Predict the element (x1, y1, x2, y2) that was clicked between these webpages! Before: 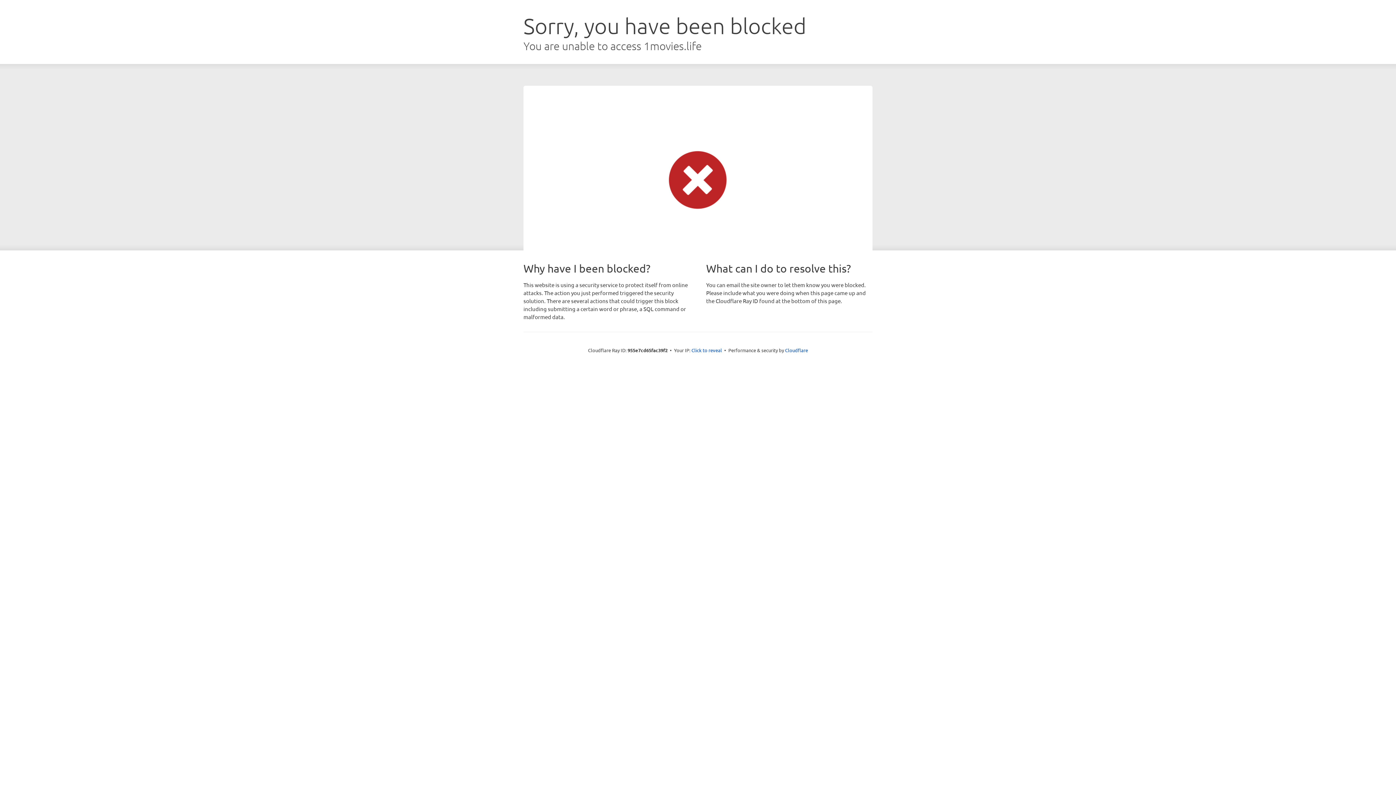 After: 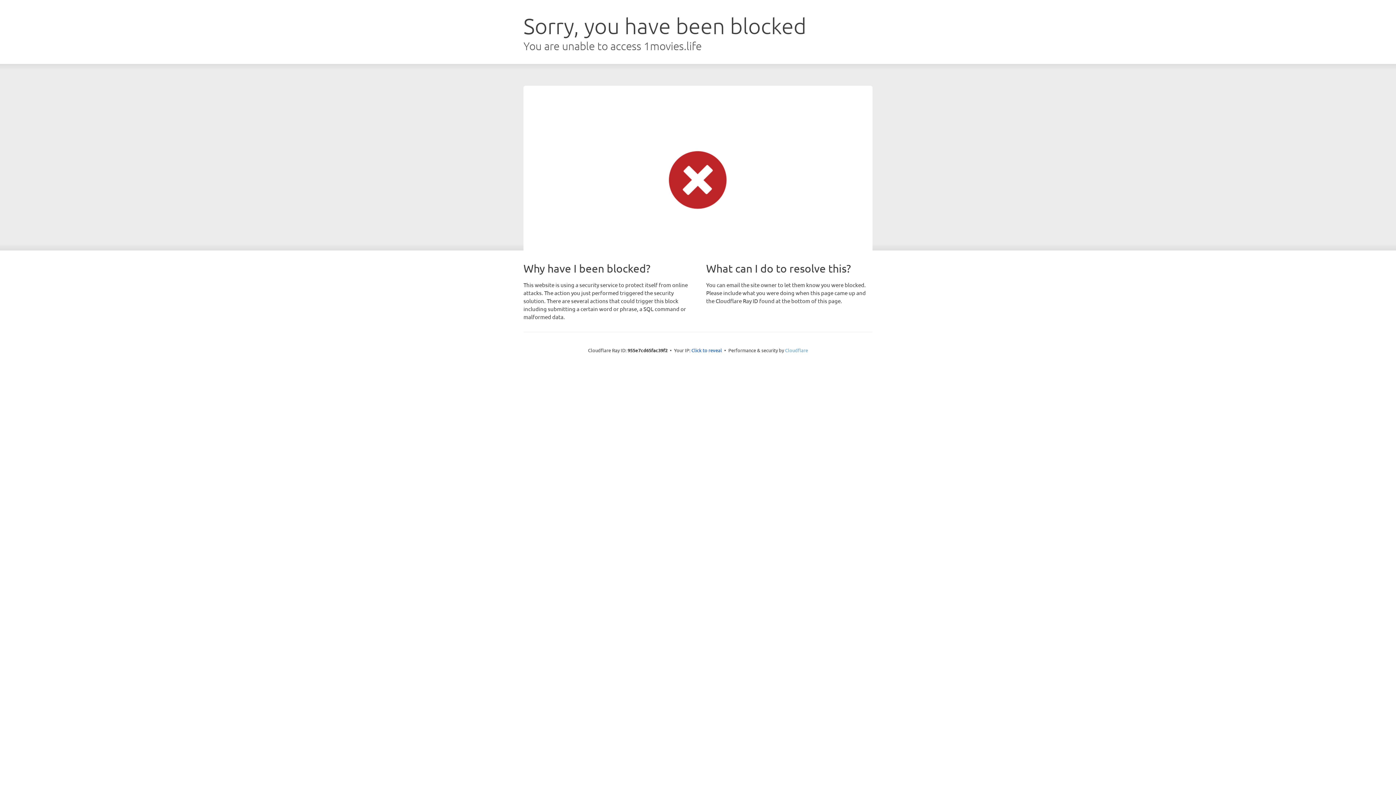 Action: bbox: (785, 347, 808, 353) label: Cloudflare